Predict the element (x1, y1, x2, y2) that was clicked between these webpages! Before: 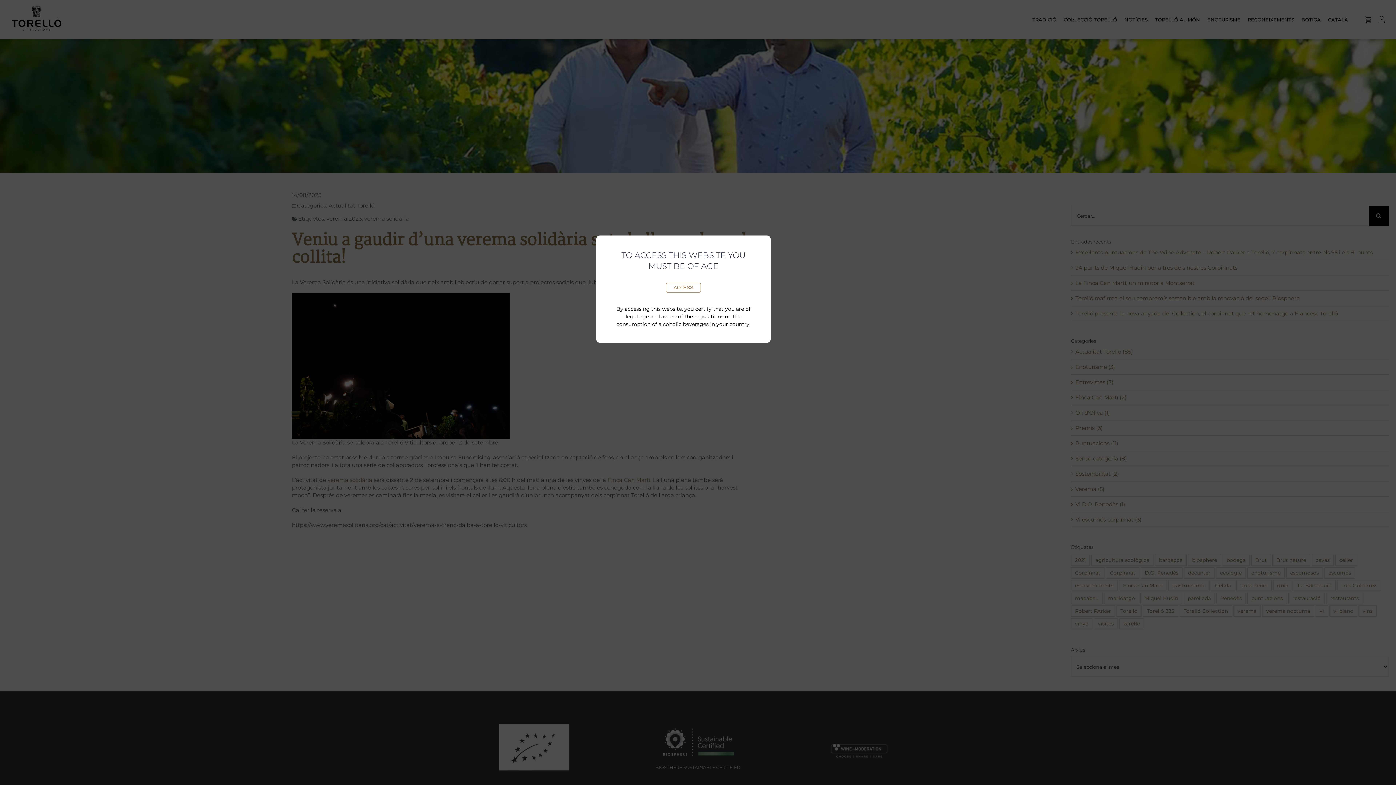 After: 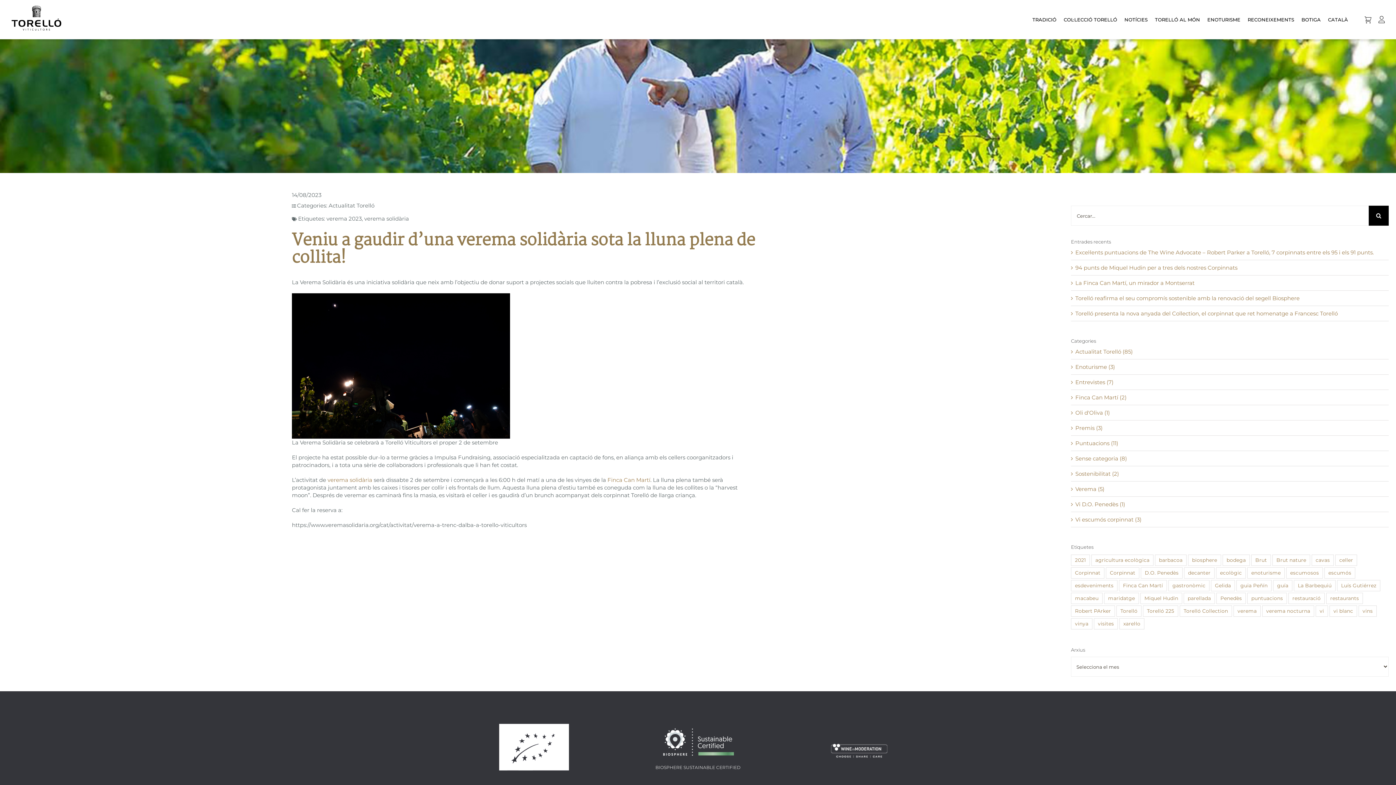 Action: label: ACCESS bbox: (666, 282, 701, 292)